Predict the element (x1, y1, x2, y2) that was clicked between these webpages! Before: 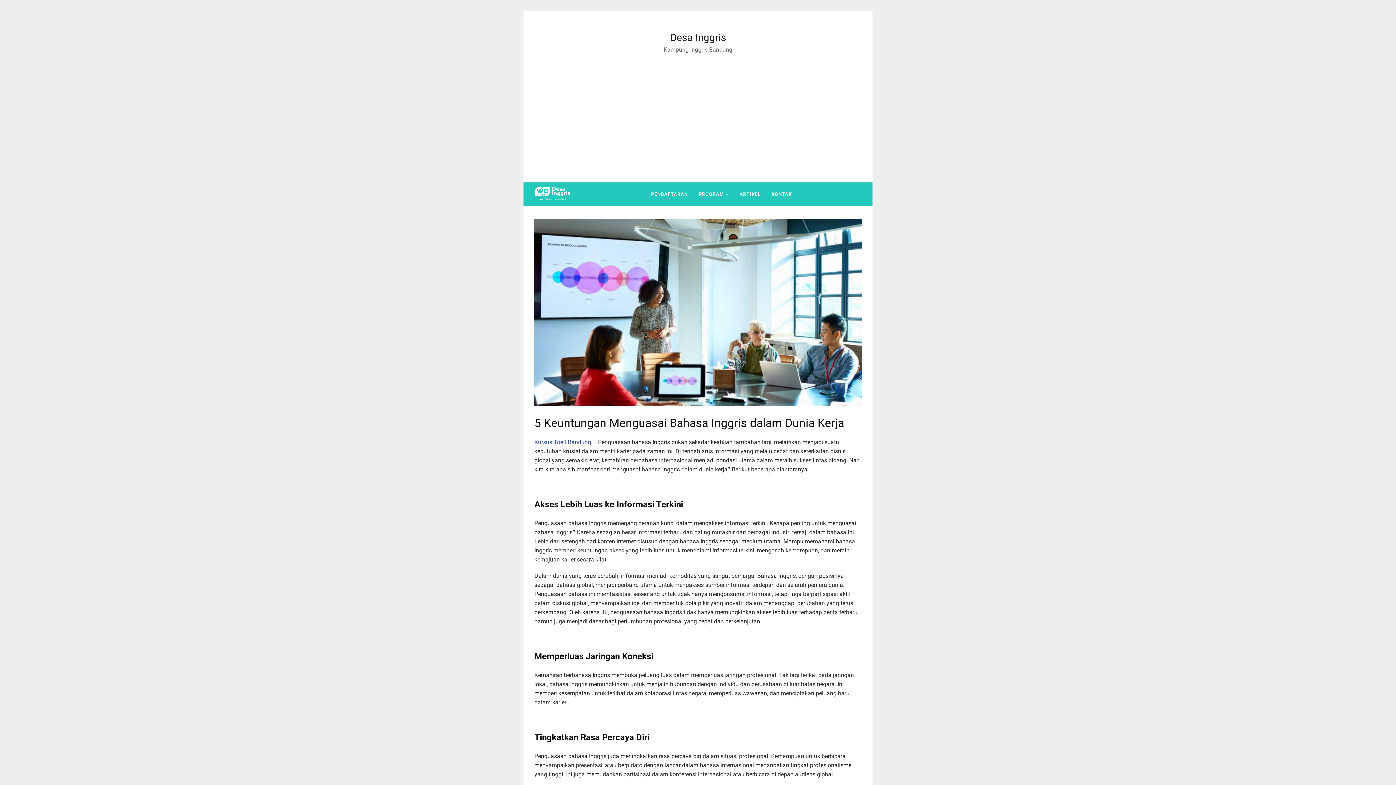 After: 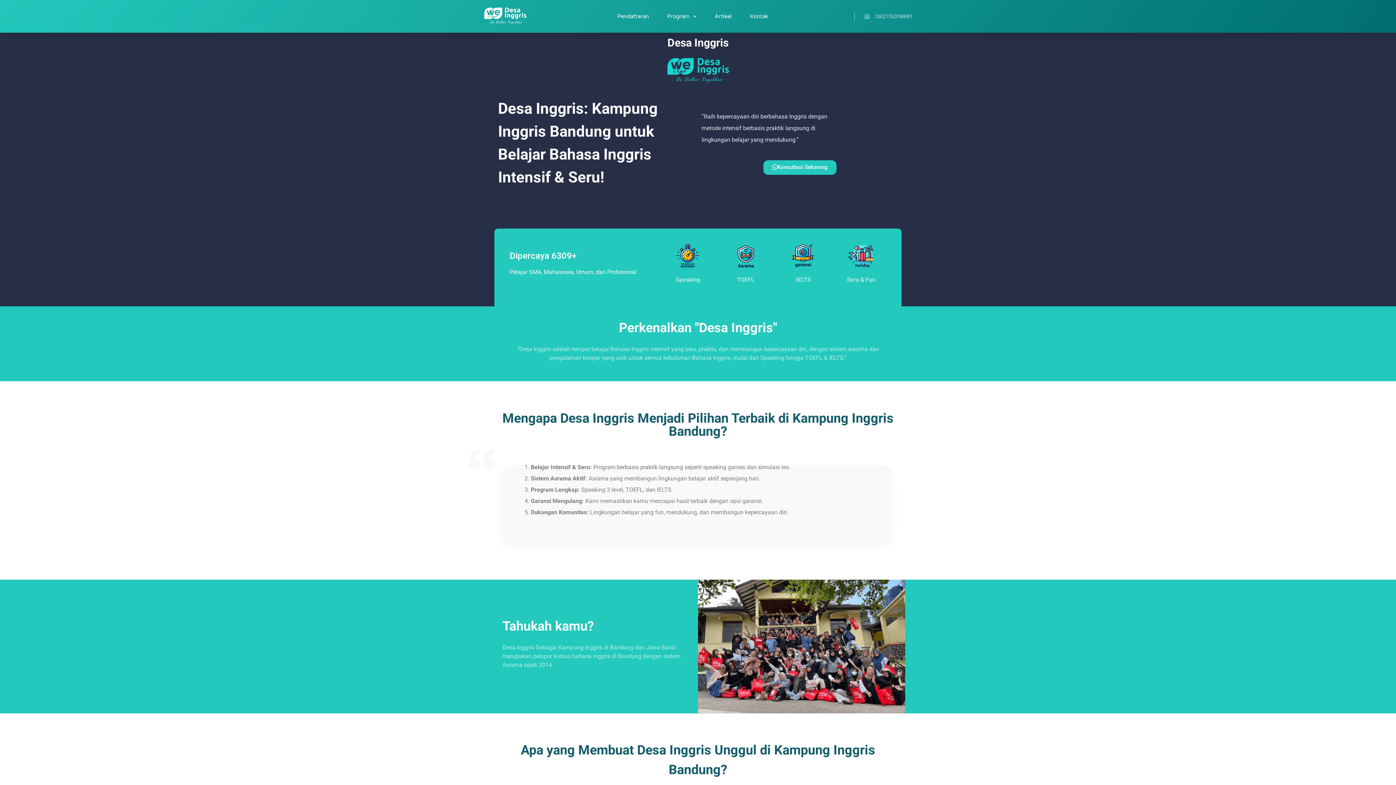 Action: bbox: (529, 182, 576, 201)